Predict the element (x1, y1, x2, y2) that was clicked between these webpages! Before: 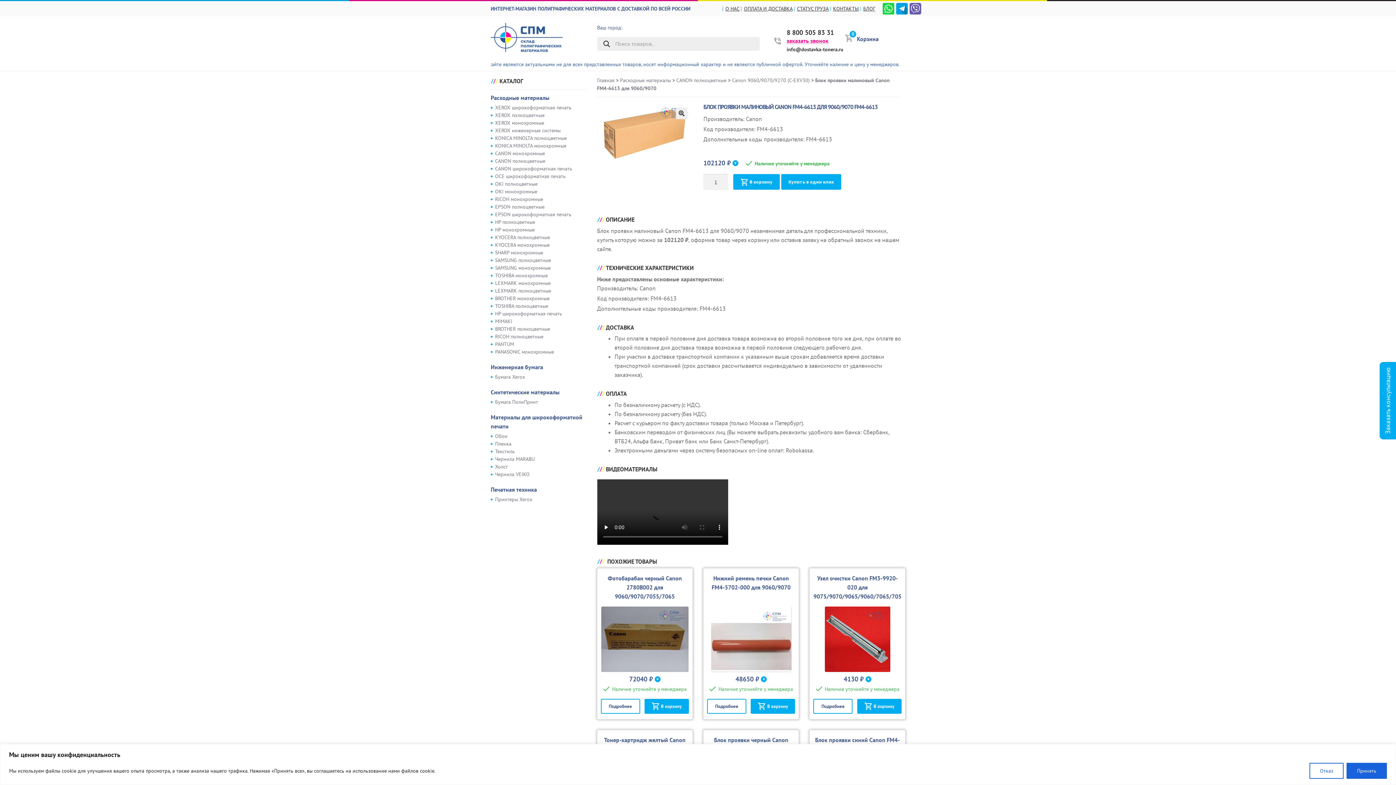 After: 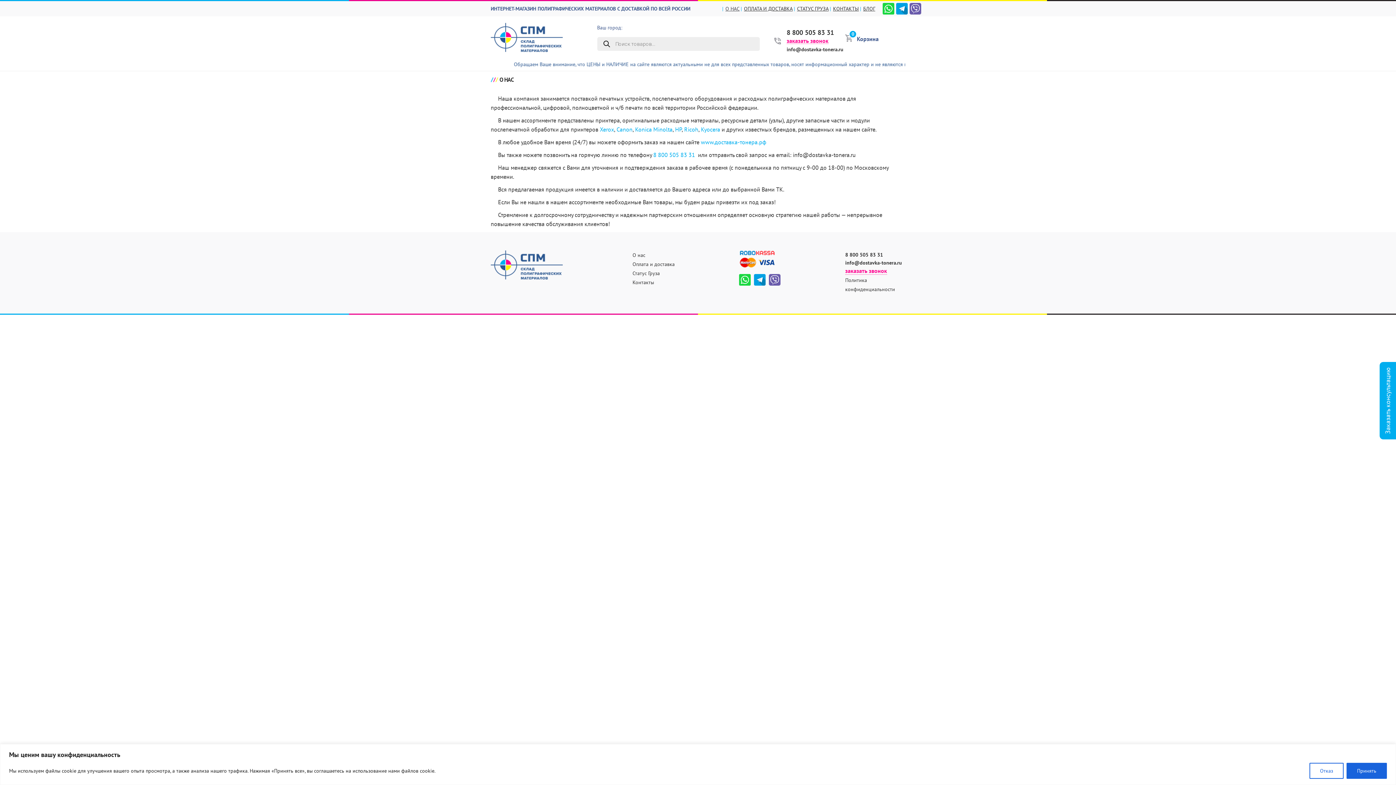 Action: label: О НАС bbox: (725, 5, 739, 12)